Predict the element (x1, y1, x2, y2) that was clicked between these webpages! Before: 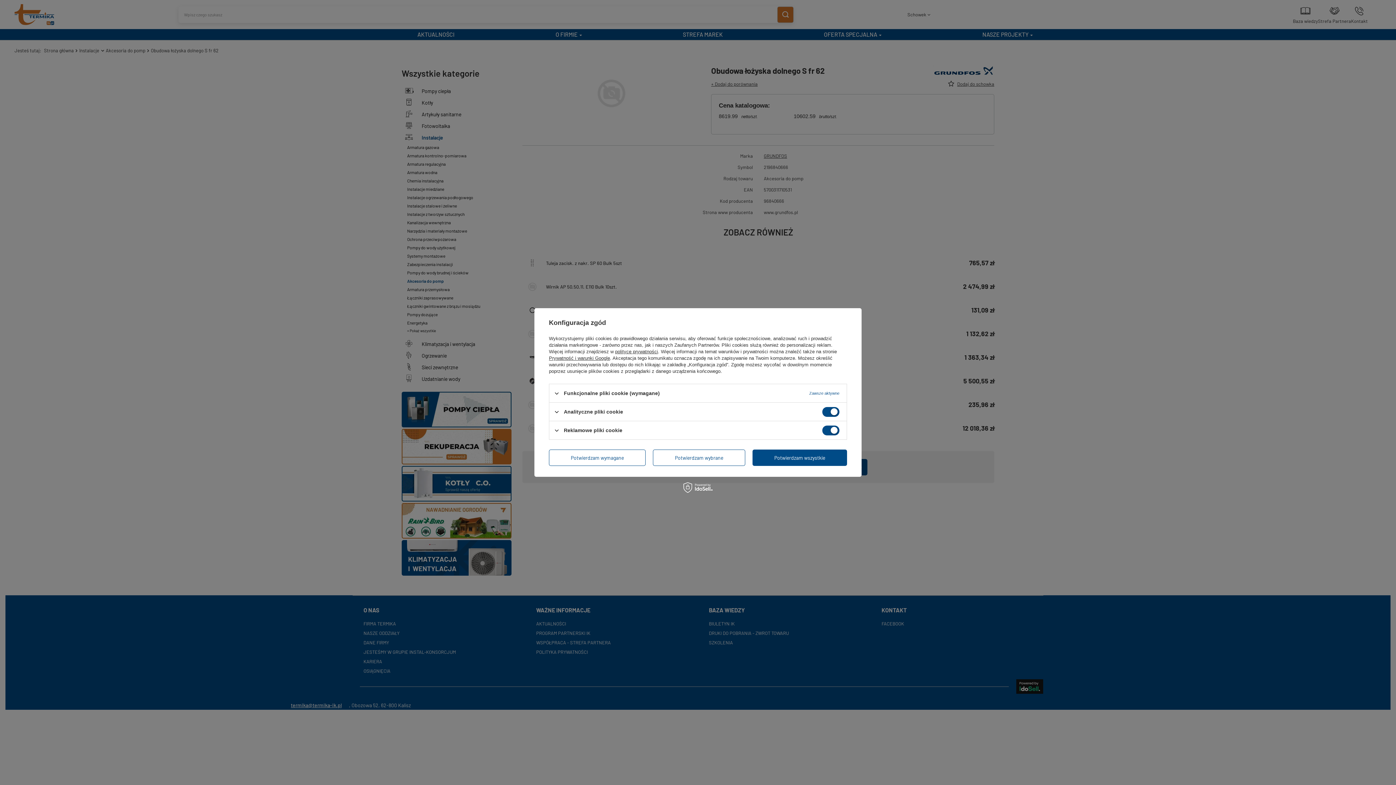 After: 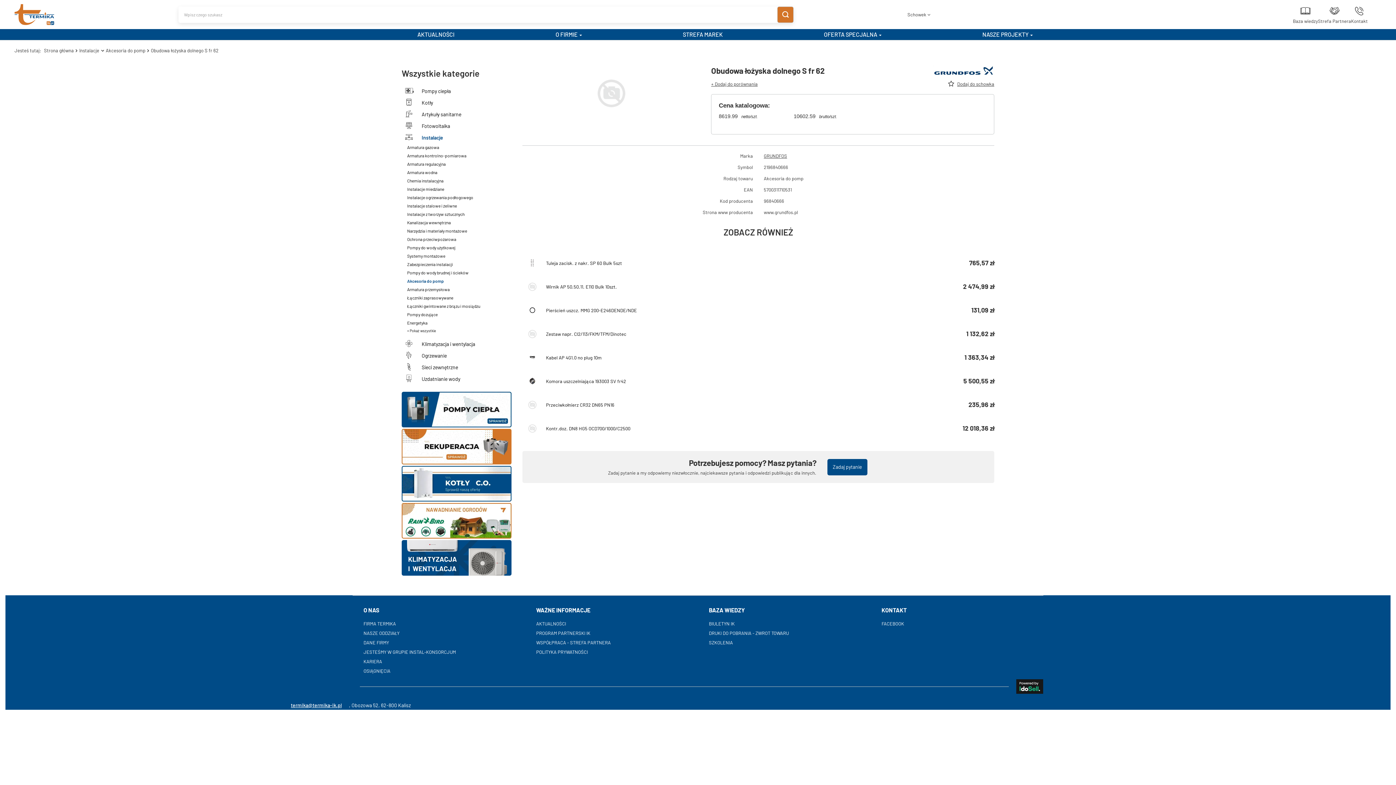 Action: label: Potwierdzam wymagane bbox: (549, 449, 645, 466)